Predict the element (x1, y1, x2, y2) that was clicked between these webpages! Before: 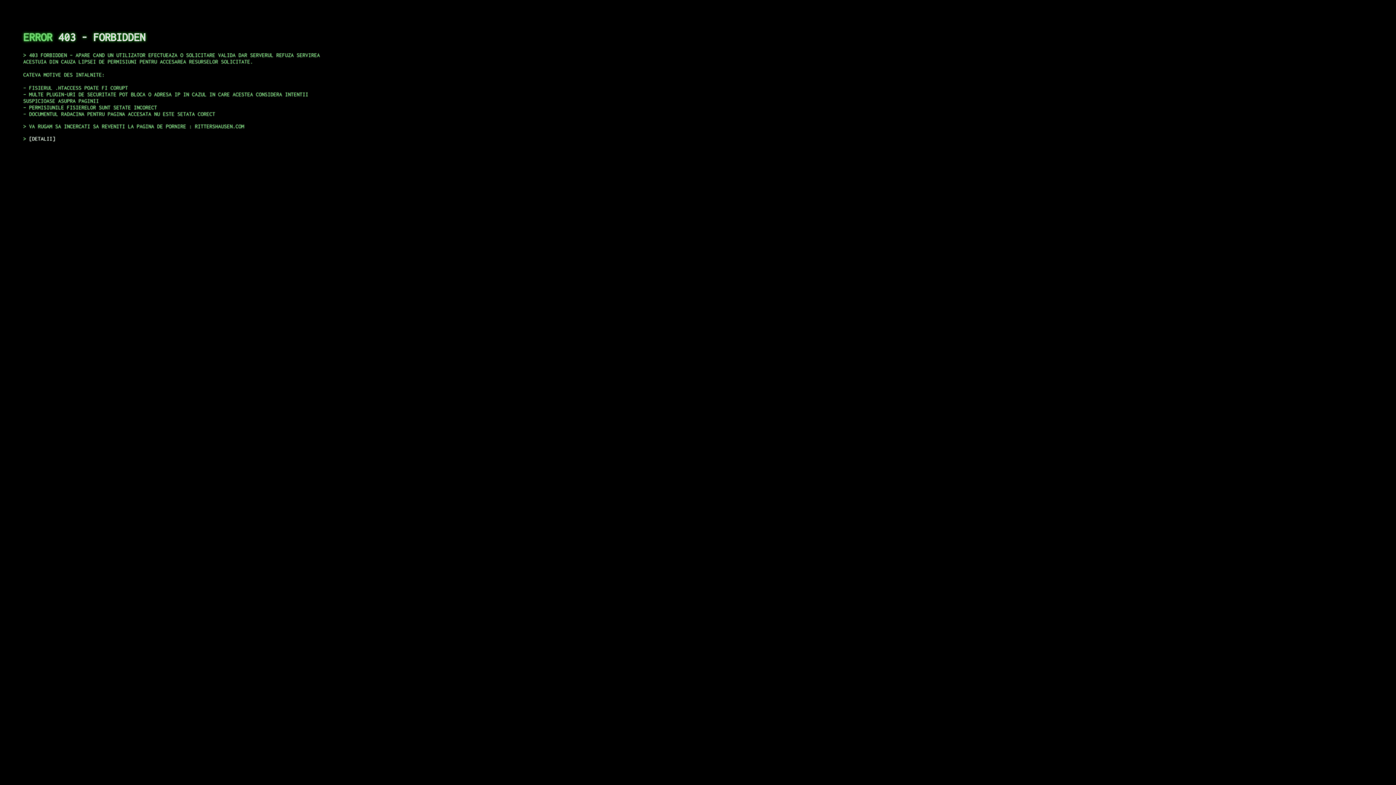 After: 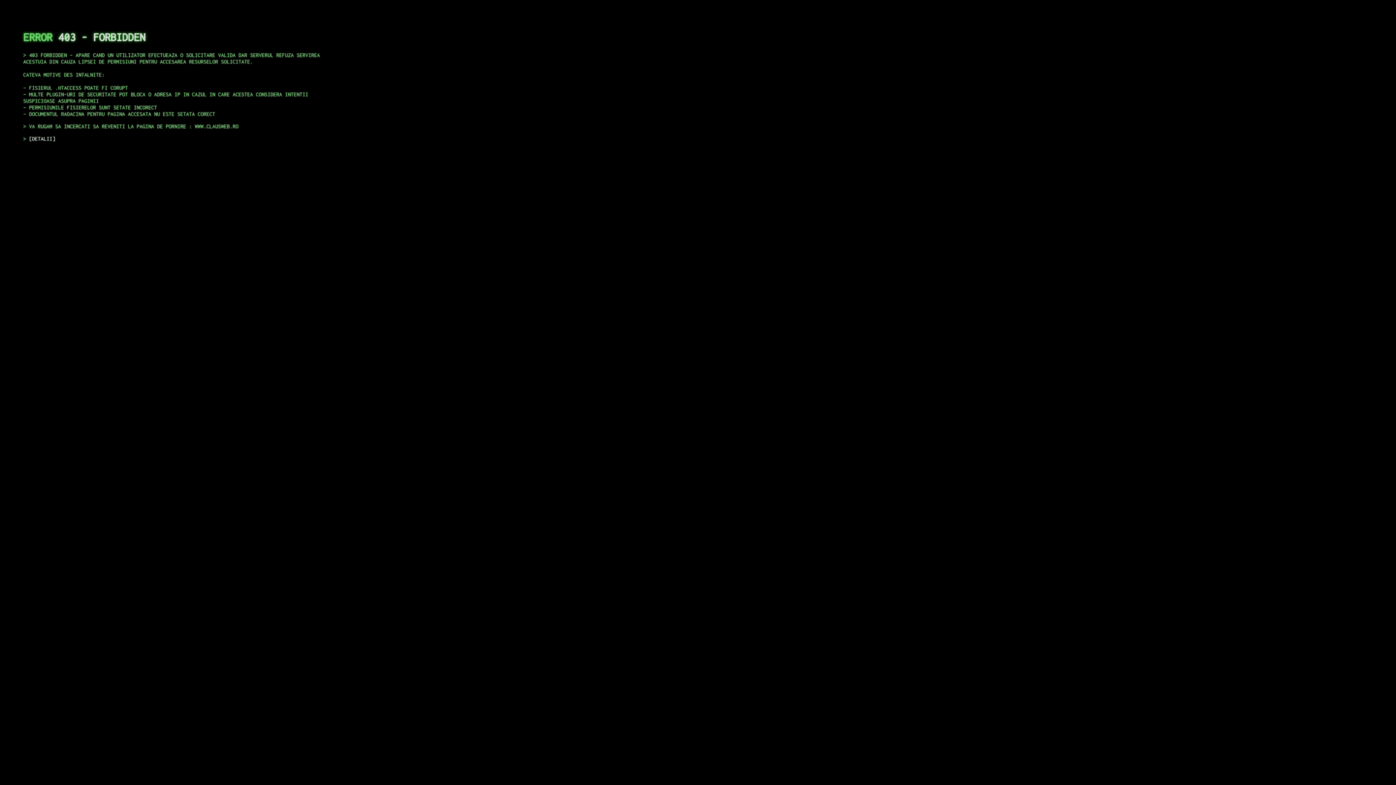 Action: label: DETALII bbox: (29, 135, 55, 141)